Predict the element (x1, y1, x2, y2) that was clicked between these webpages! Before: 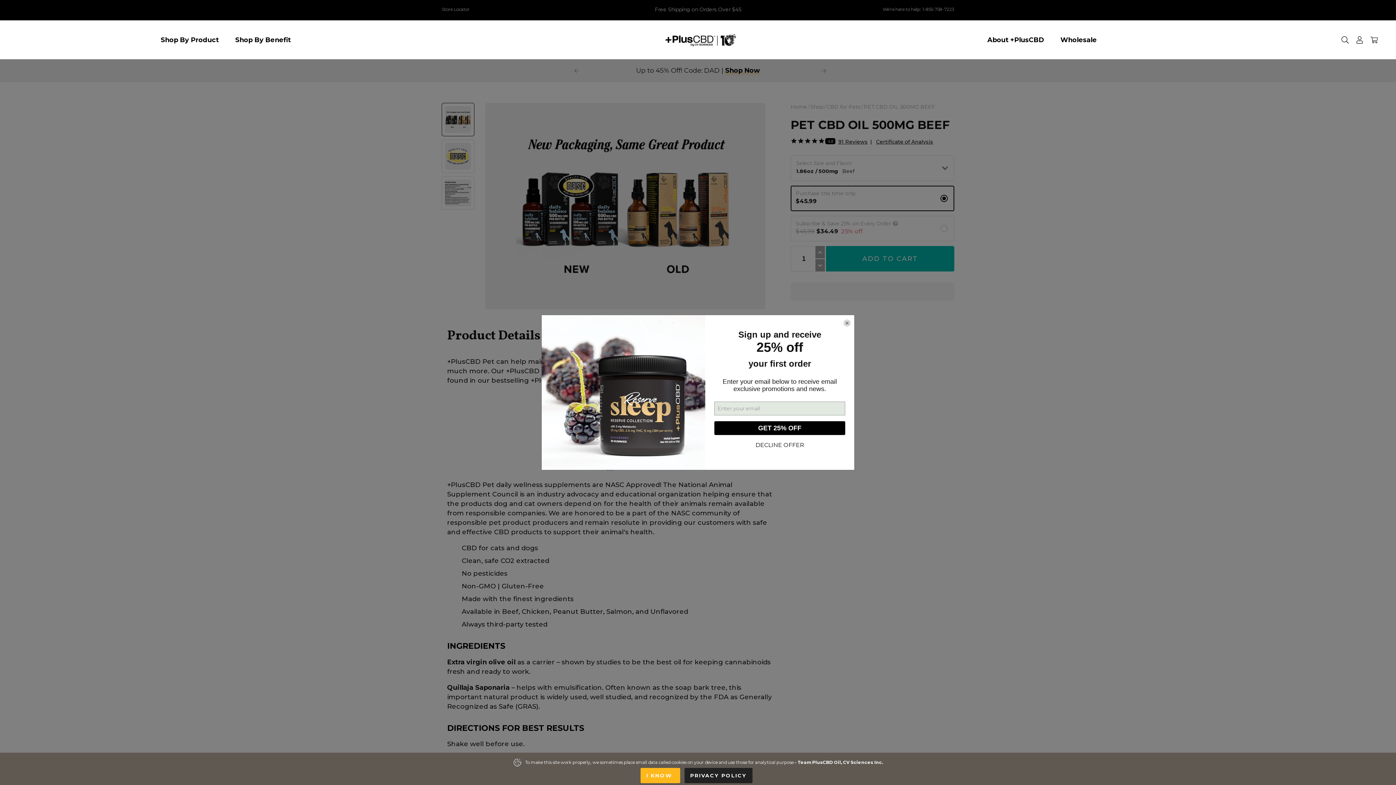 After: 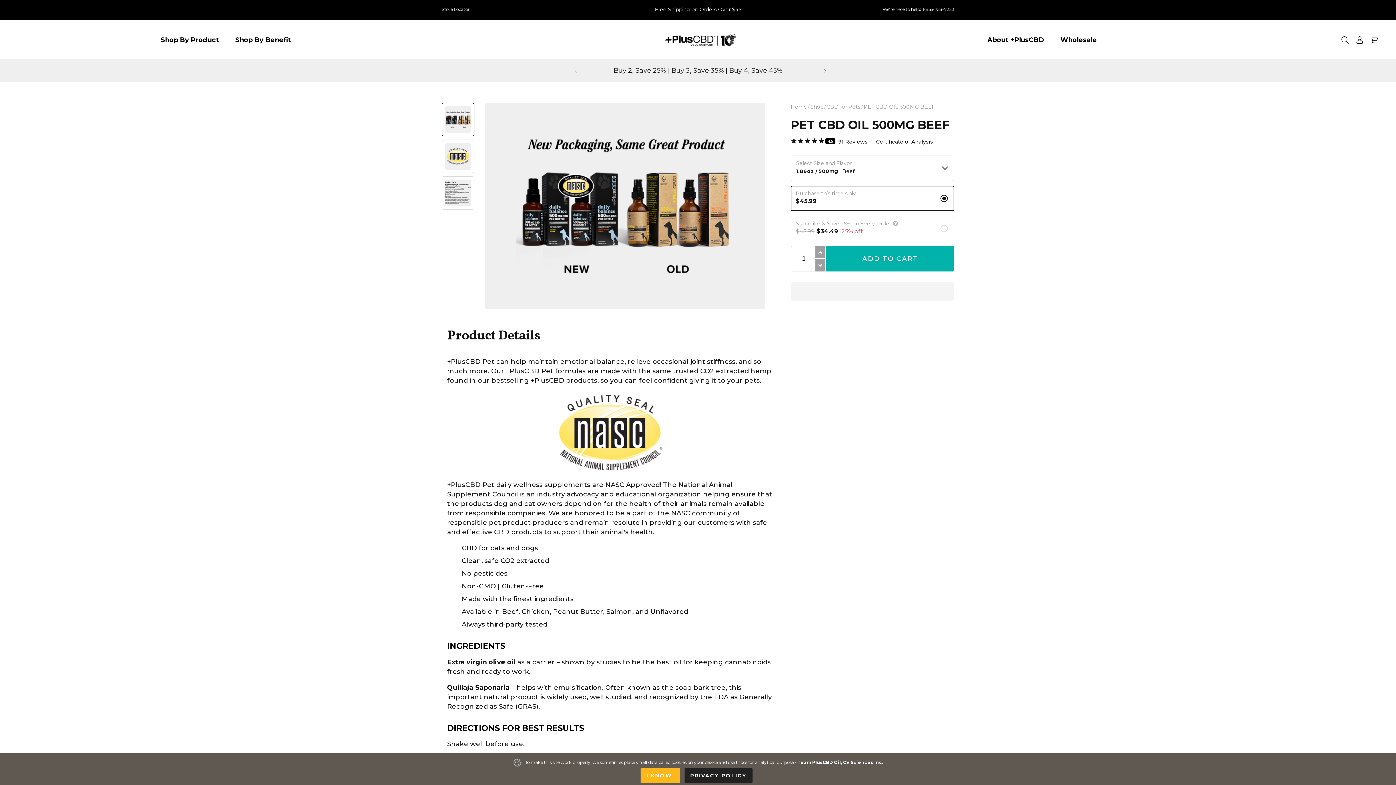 Action: bbox: (714, 438, 845, 452) label: DECLINE OFFER